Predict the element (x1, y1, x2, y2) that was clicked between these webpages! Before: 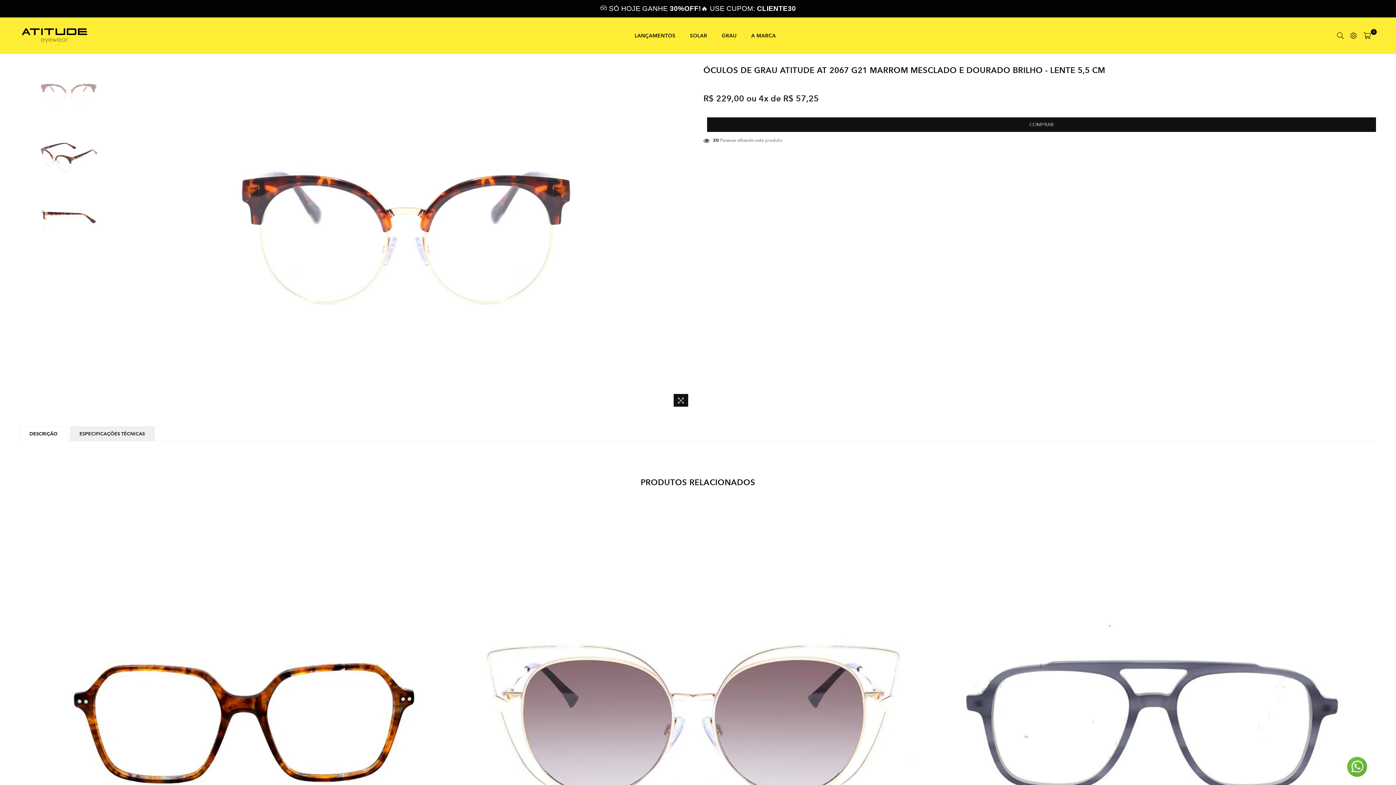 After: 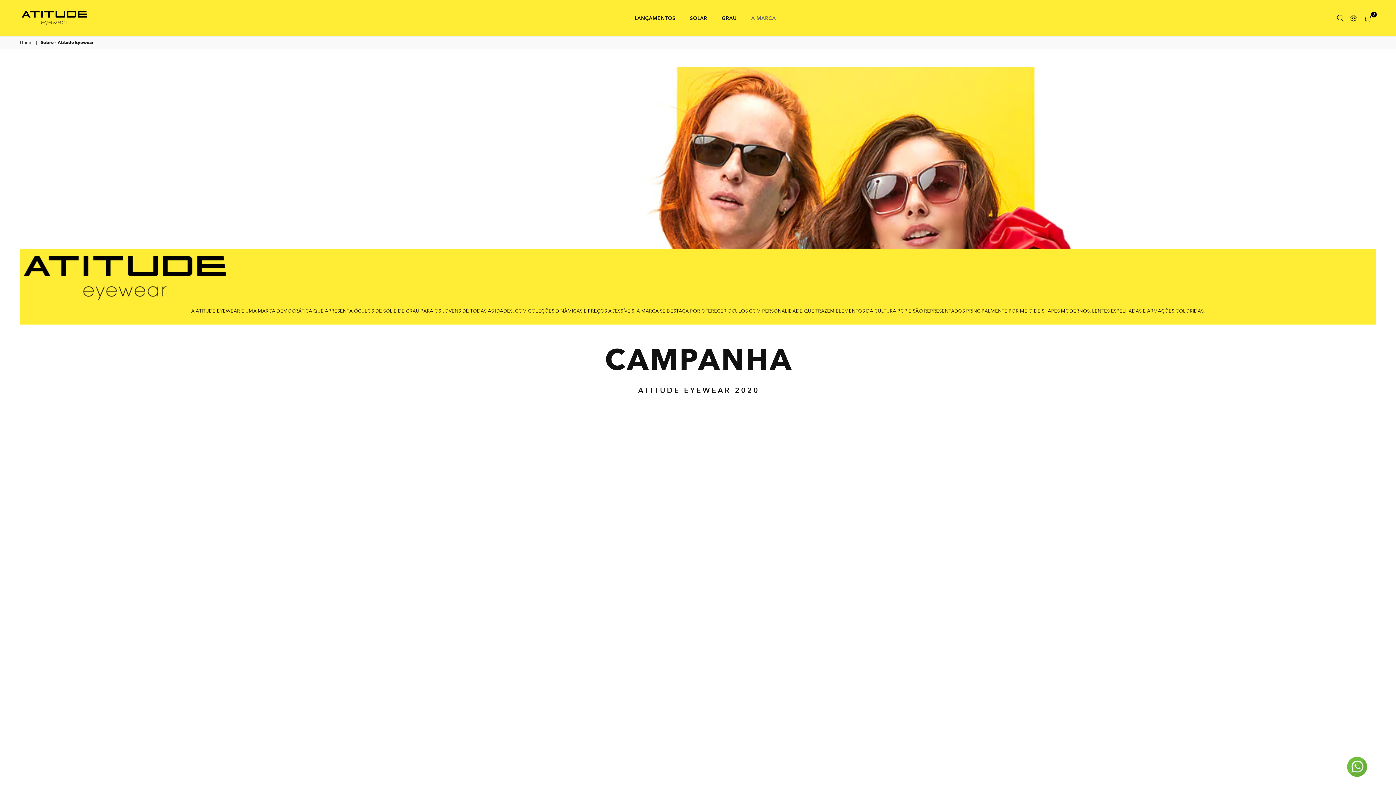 Action: bbox: (751, 28, 776, 42) label: A MARCA